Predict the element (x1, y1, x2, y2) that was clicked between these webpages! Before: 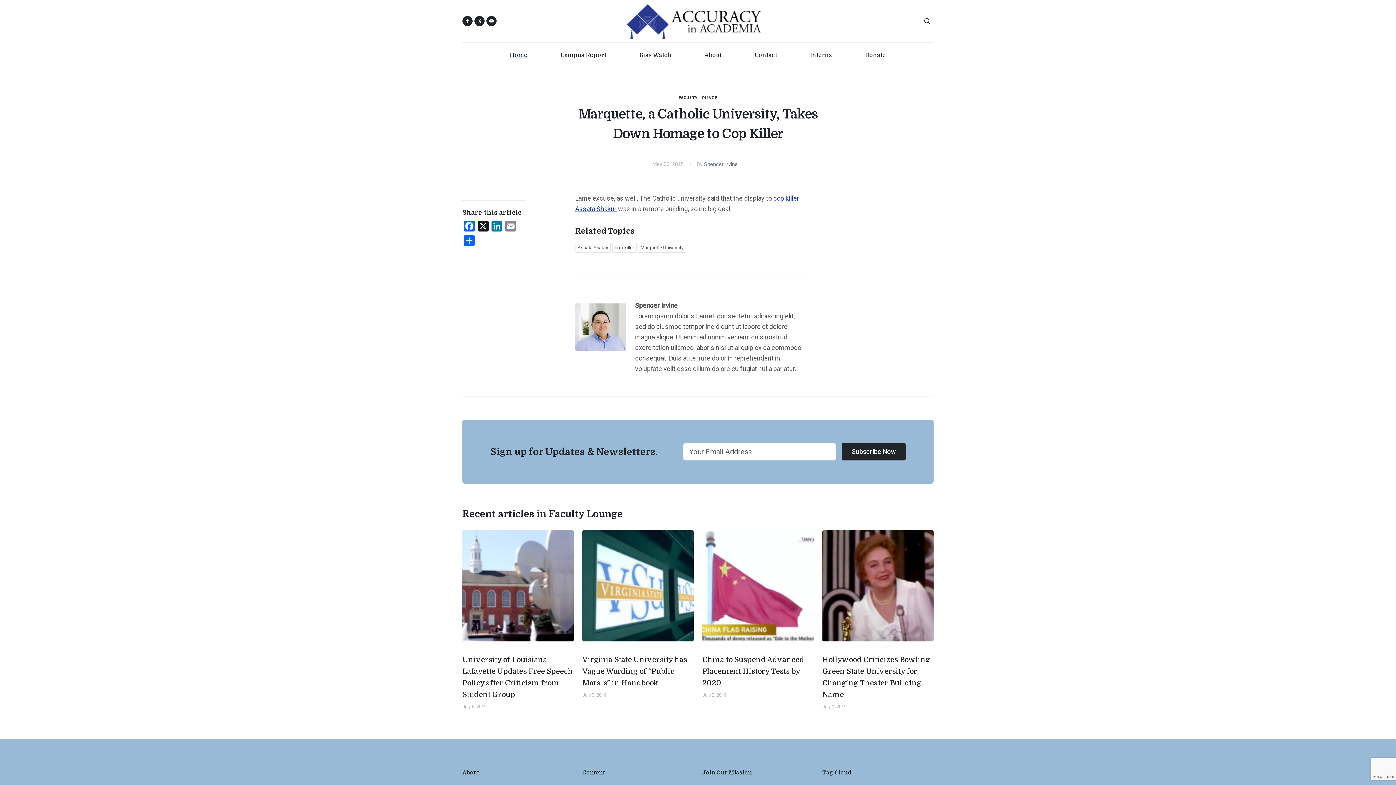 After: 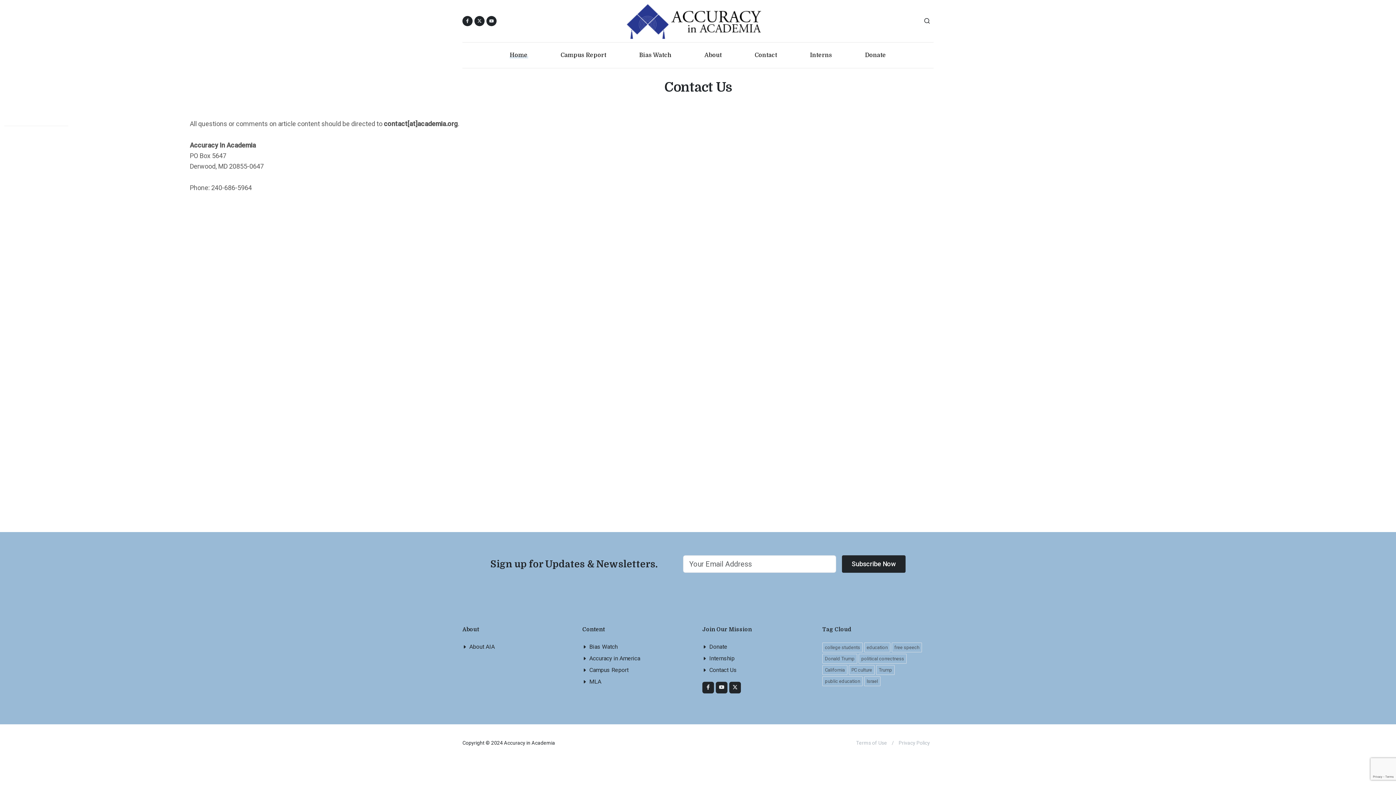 Action: bbox: (754, 42, 777, 68) label: Contact